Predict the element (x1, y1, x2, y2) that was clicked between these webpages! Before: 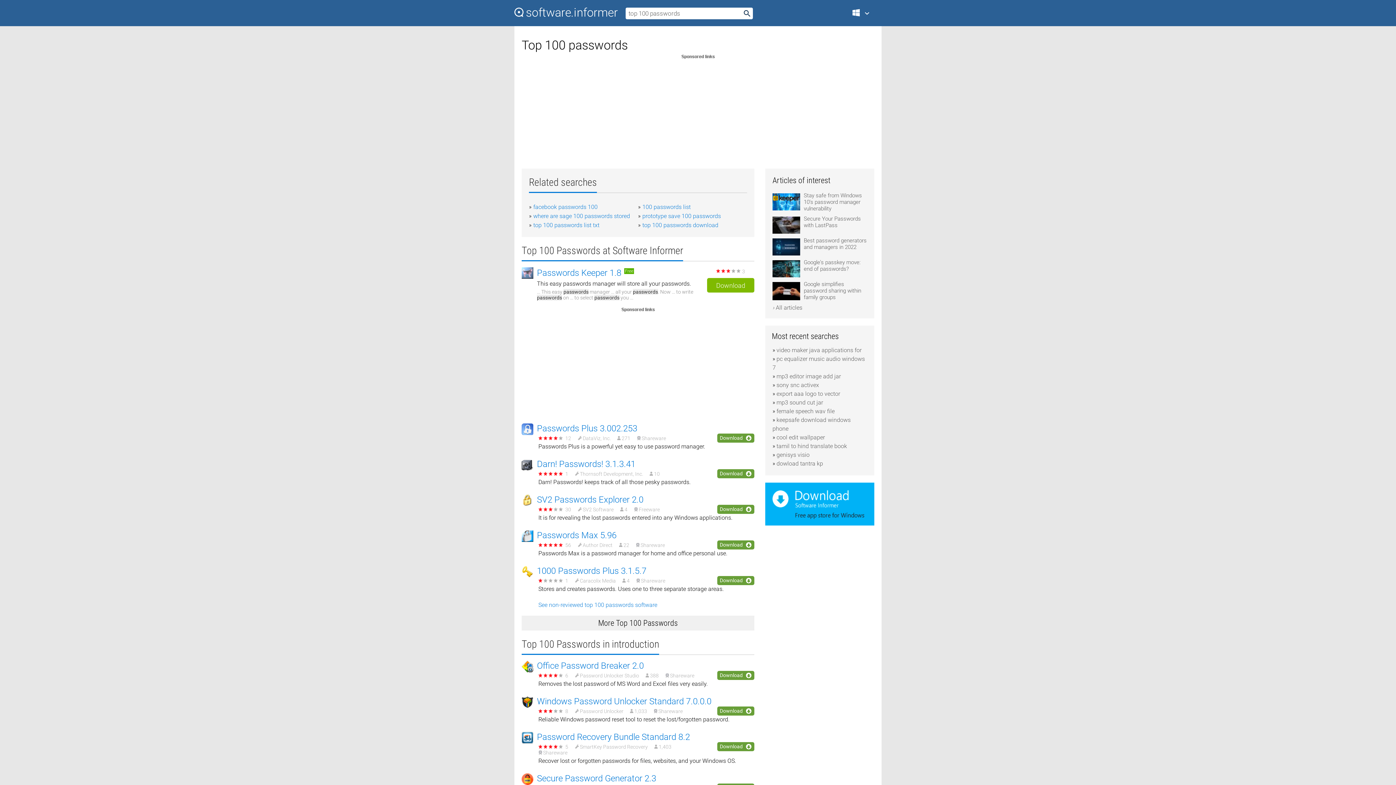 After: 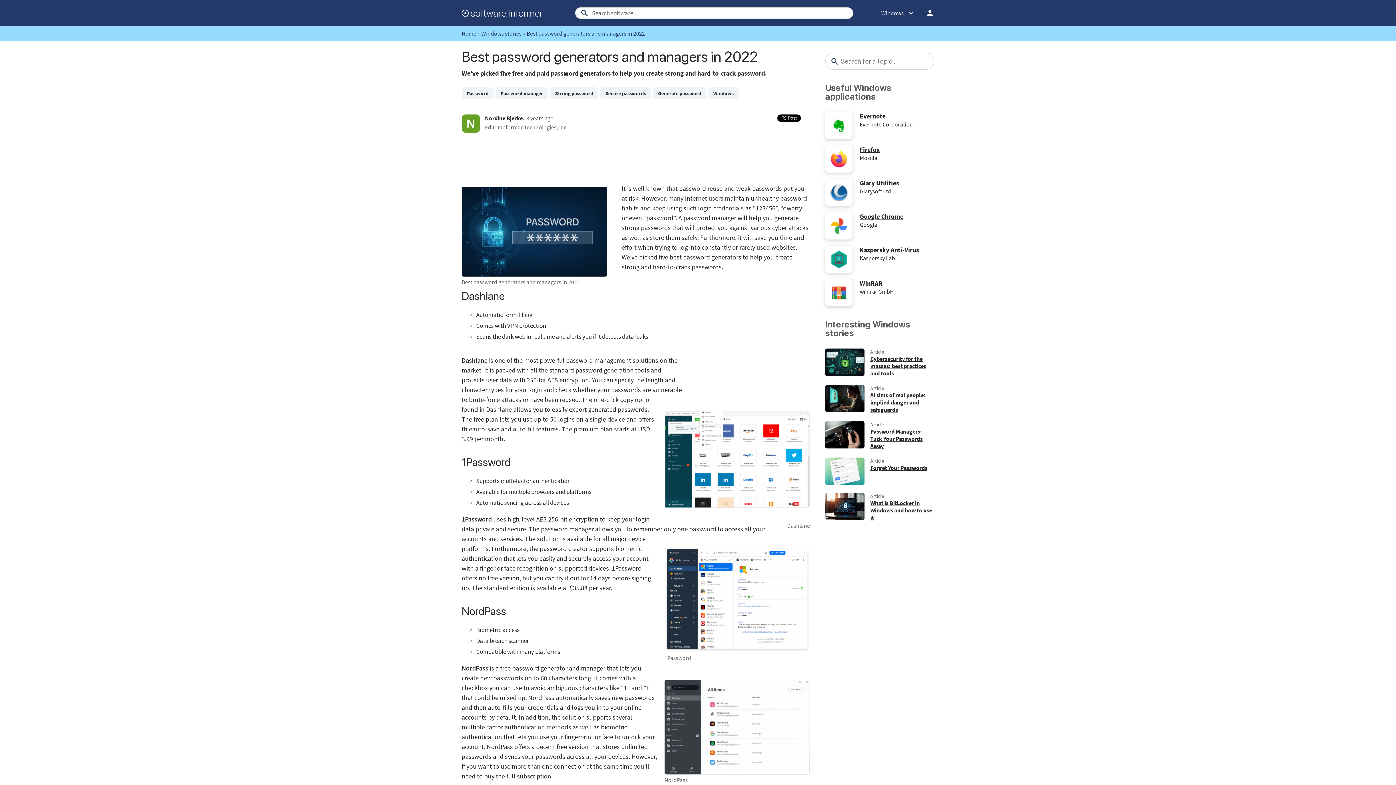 Action: bbox: (772, 237, 867, 254) label: Best password generators and managers in 2022